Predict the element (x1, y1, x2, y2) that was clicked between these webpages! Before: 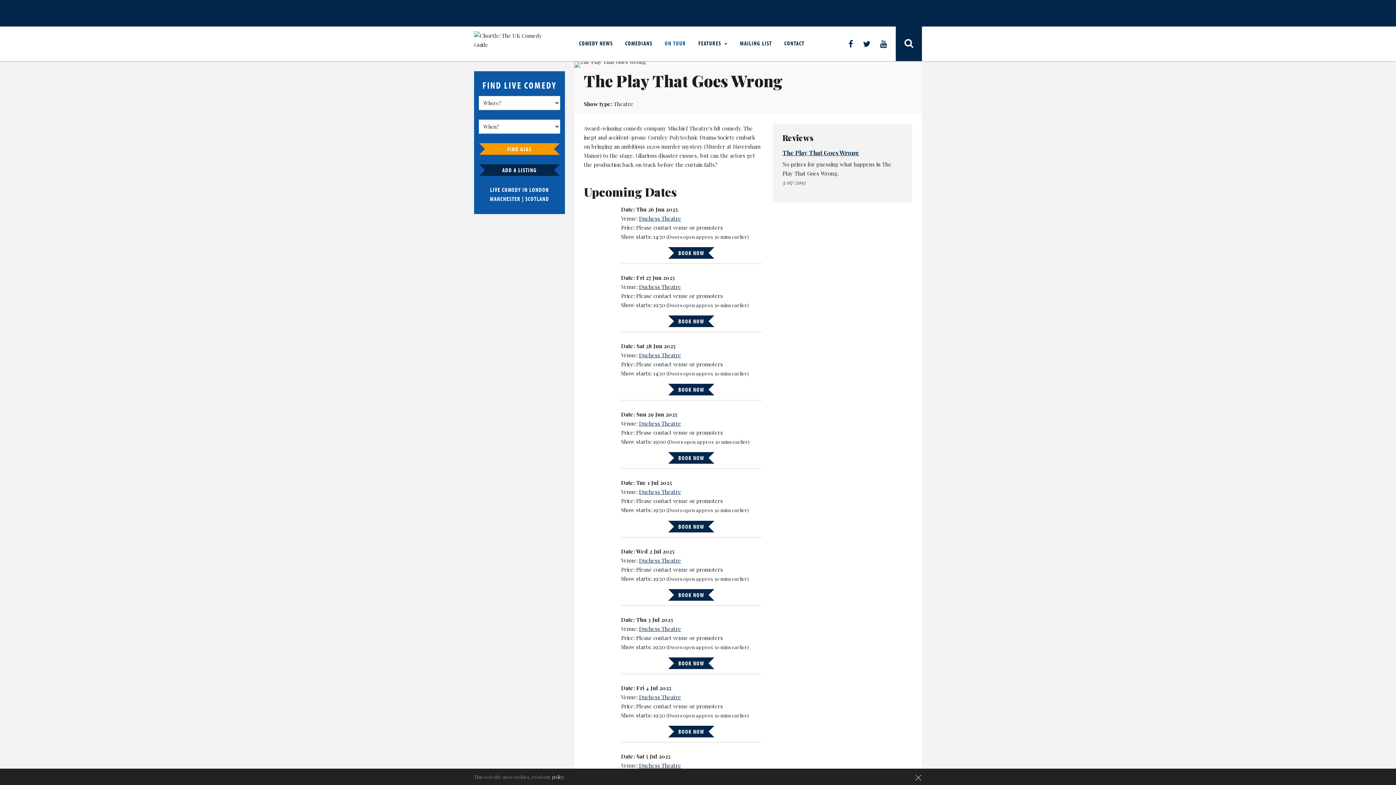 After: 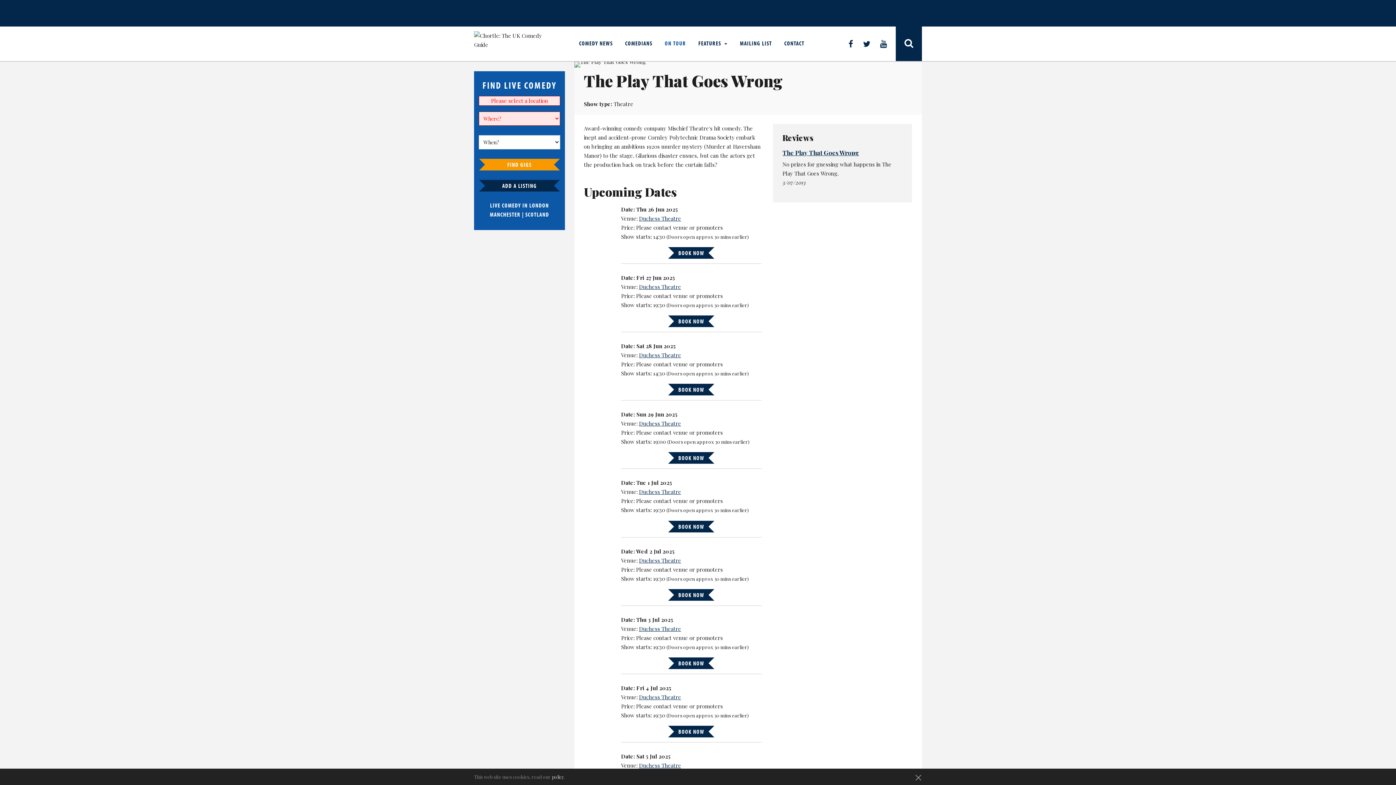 Action: bbox: (485, 143, 554, 154) label: FIND GIGS